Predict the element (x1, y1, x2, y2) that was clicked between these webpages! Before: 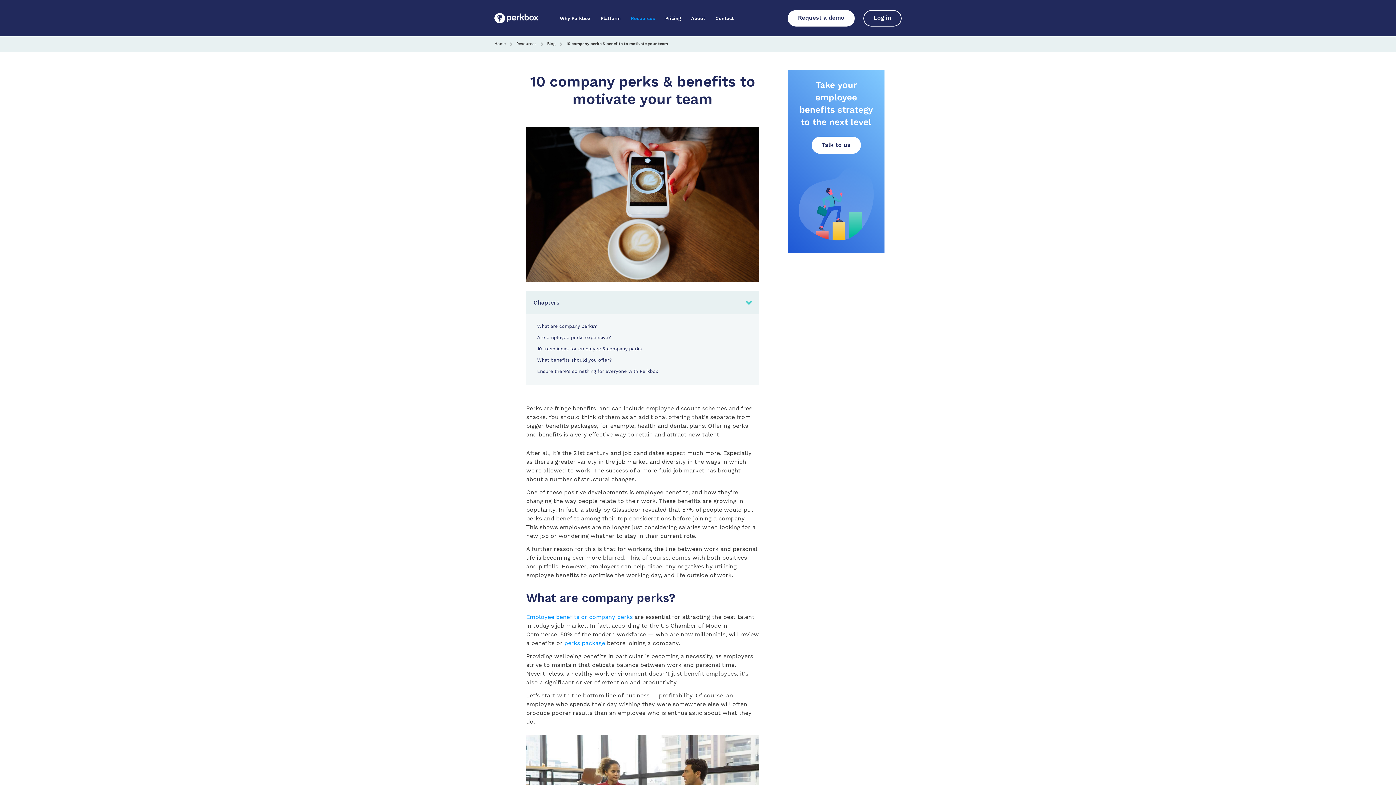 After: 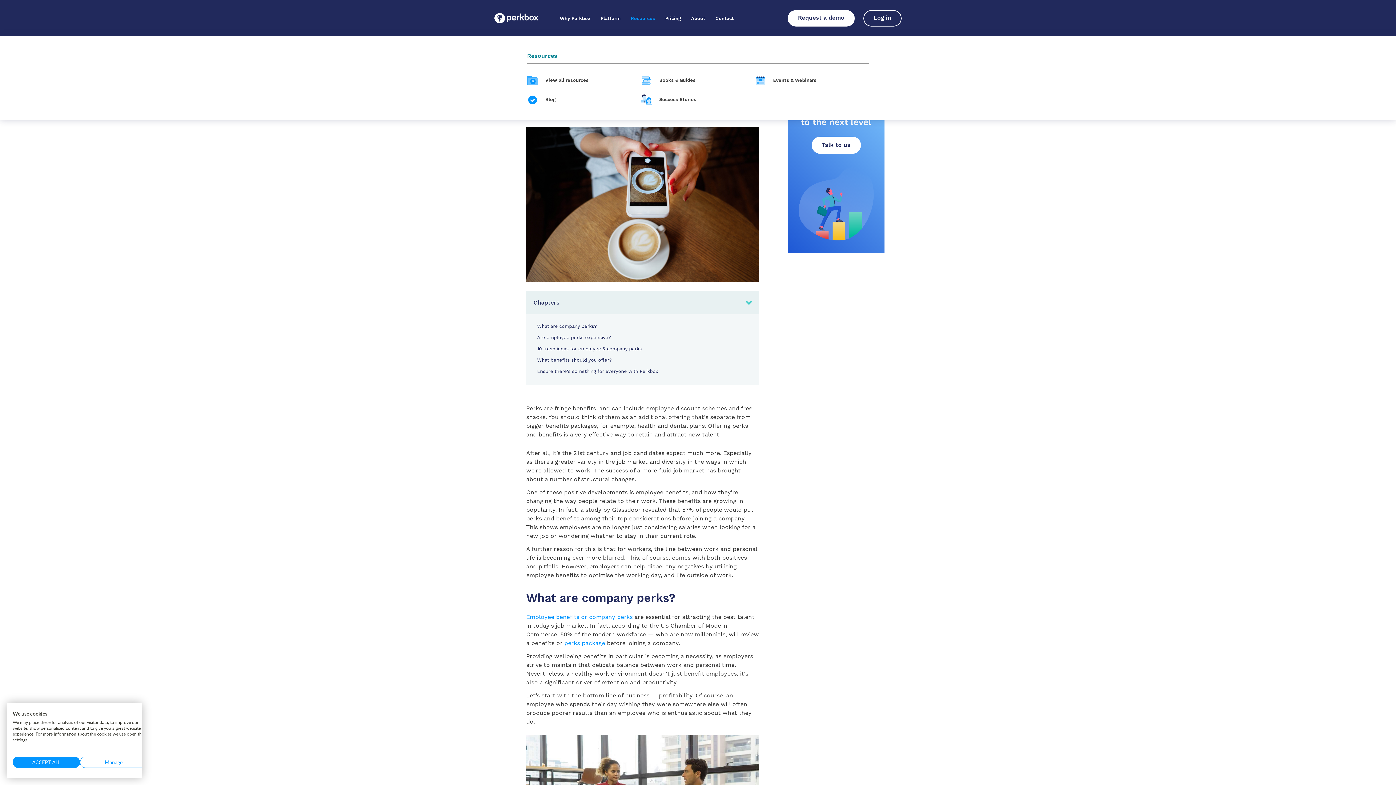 Action: label: Resources bbox: (626, 16, 659, 21)